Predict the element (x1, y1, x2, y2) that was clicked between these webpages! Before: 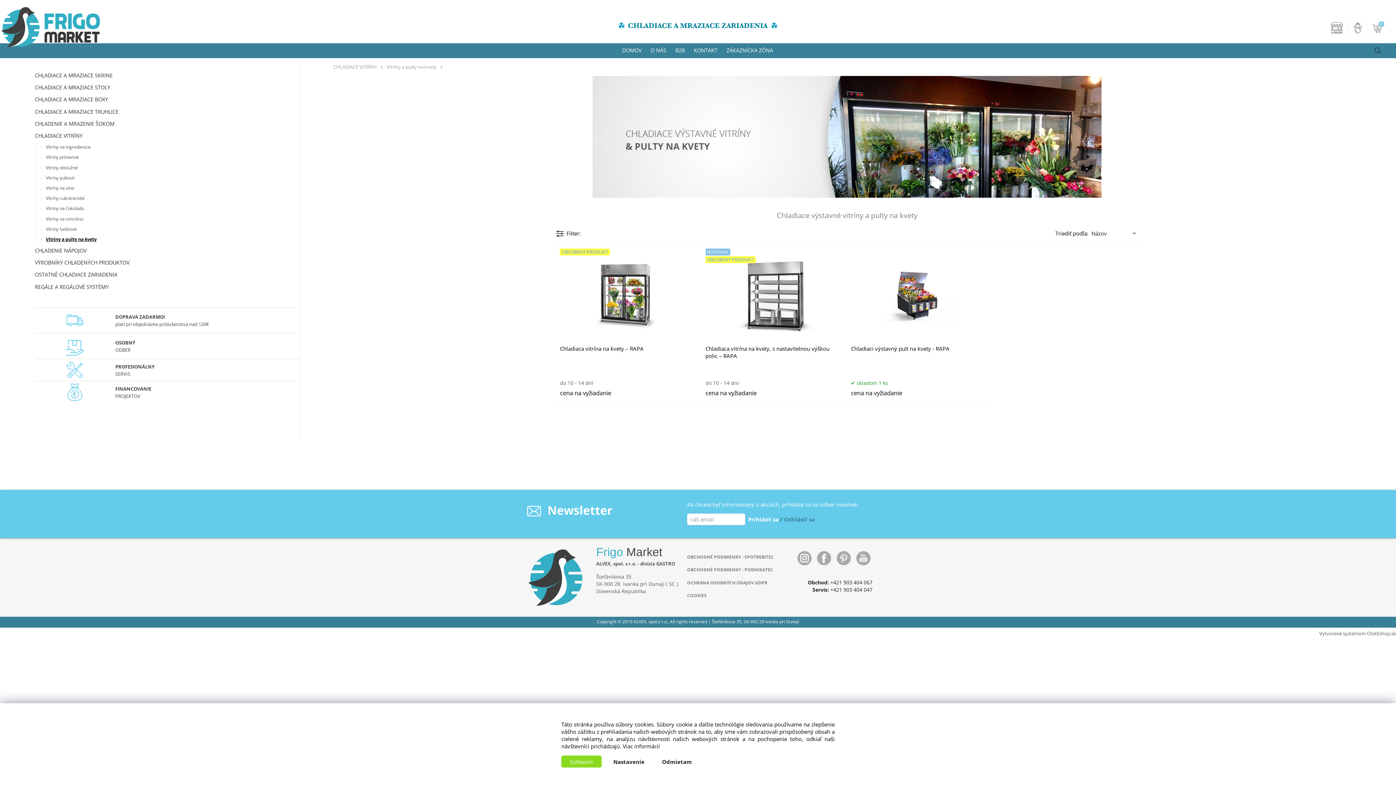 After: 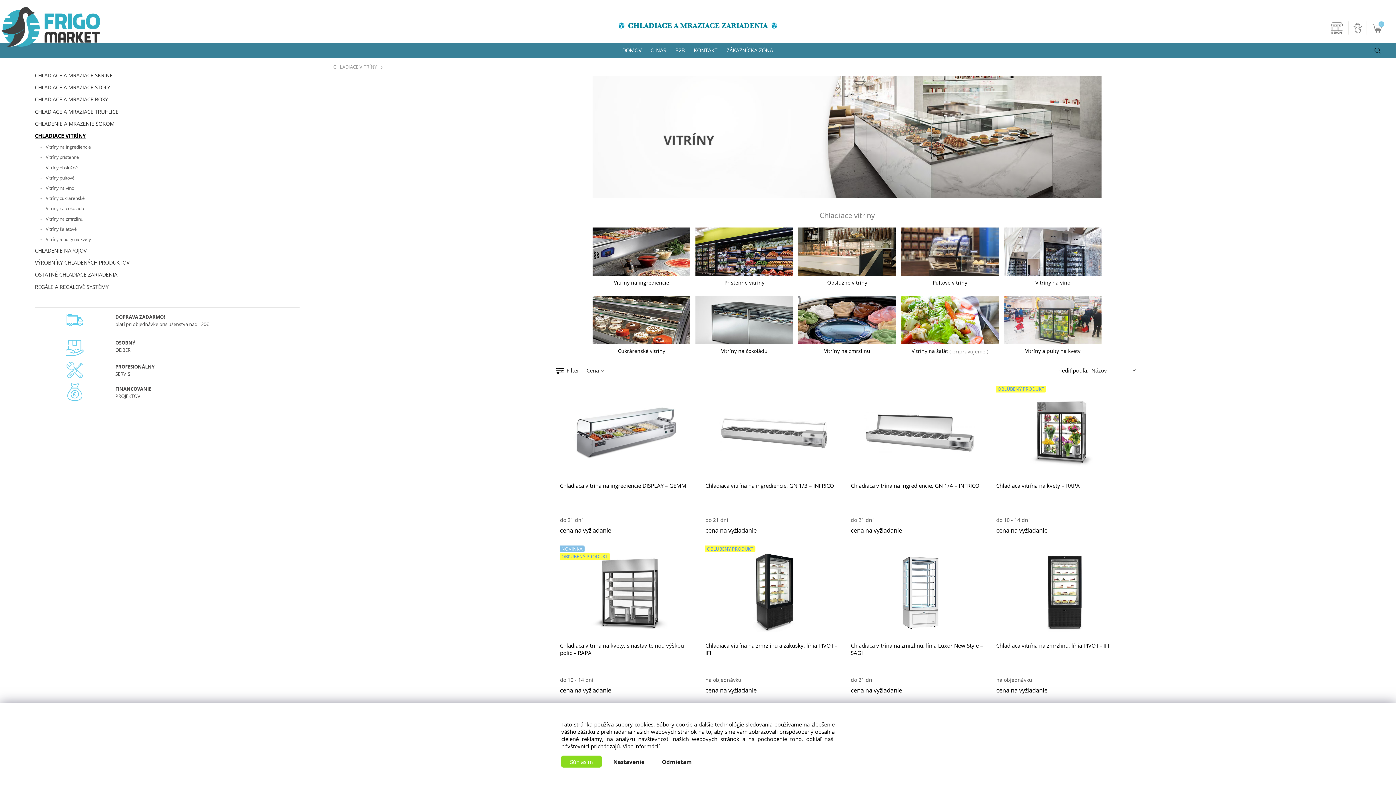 Action: bbox: (34, 129, 286, 142) label: CHLADIACE VITRÍNY